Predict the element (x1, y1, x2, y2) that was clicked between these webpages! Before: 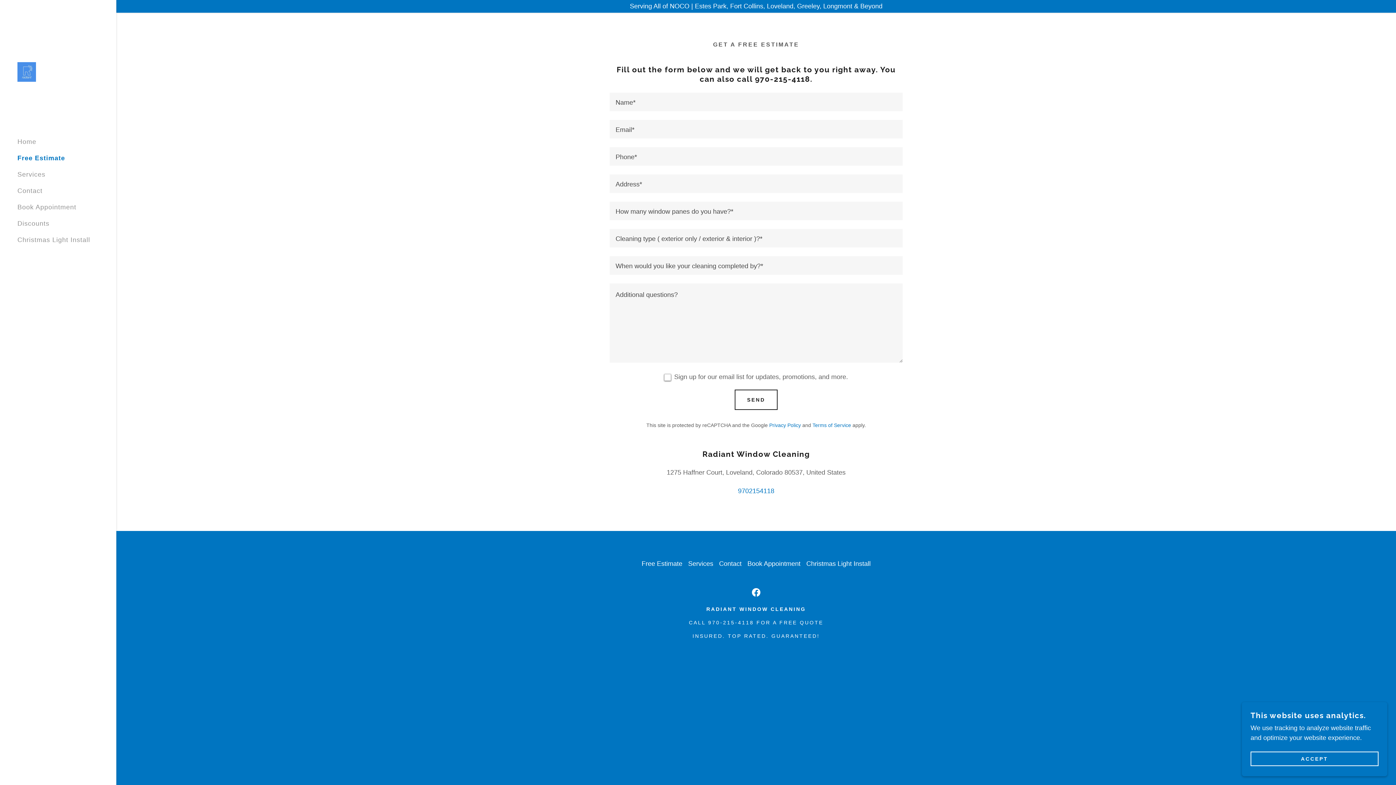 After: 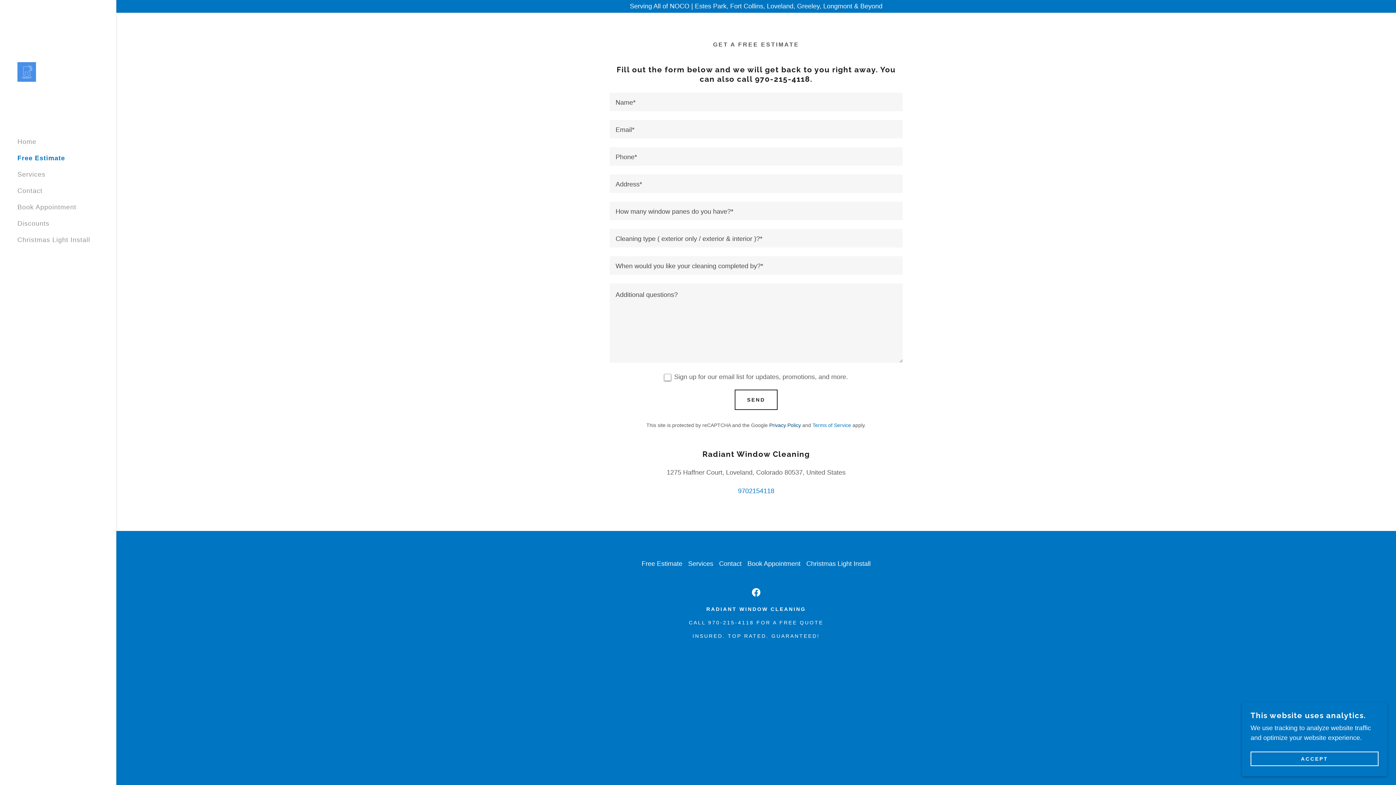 Action: bbox: (769, 422, 801, 428) label: Privacy Policy